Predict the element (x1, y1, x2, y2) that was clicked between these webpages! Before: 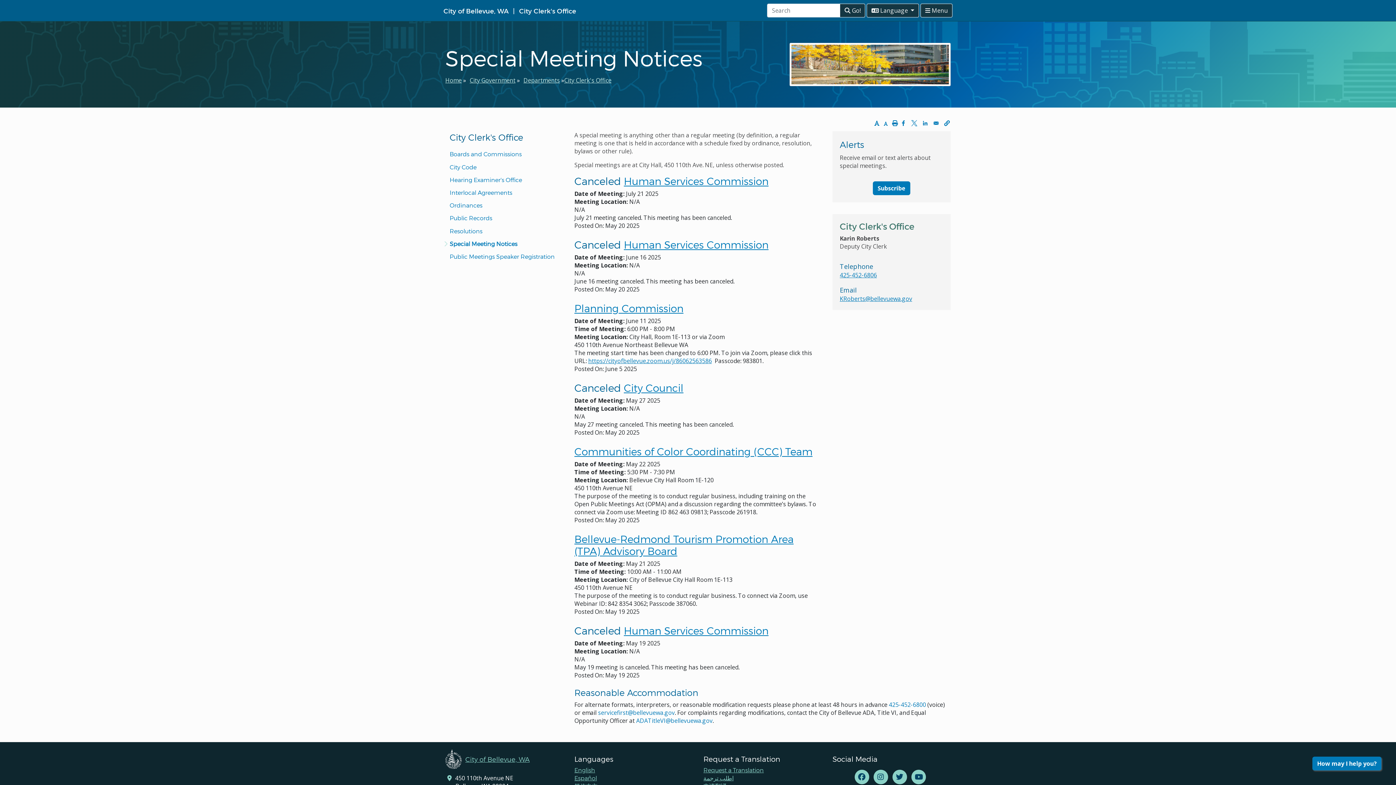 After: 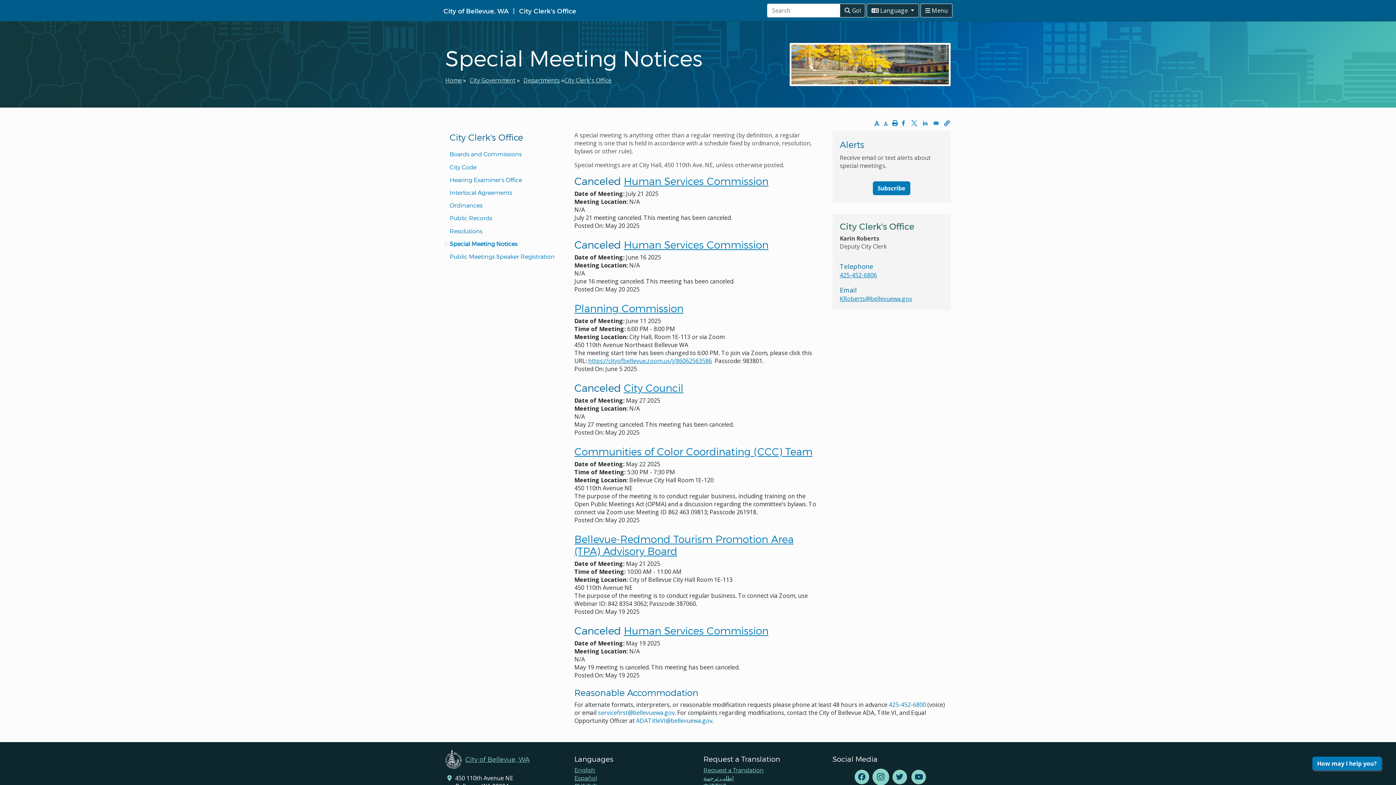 Action: bbox: (873, 774, 888, 780)